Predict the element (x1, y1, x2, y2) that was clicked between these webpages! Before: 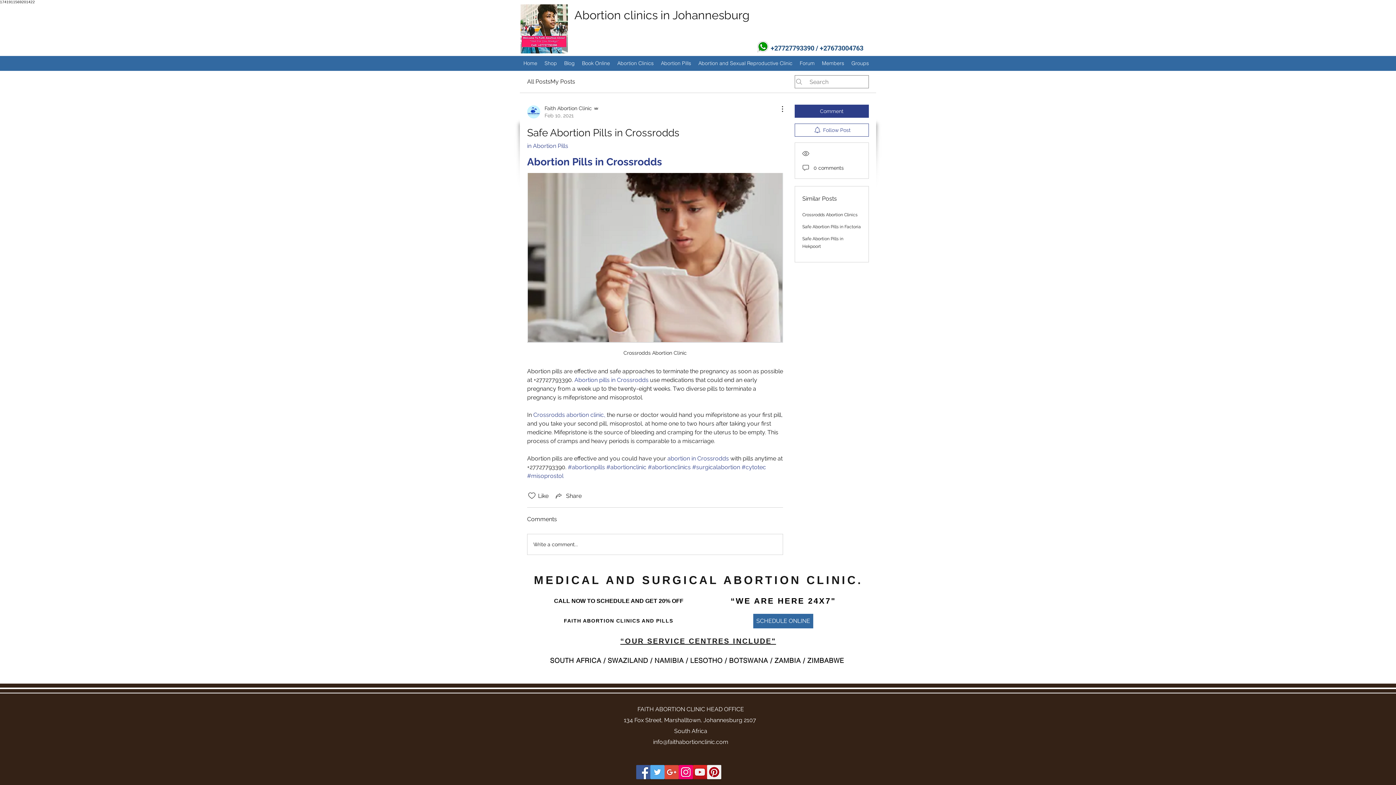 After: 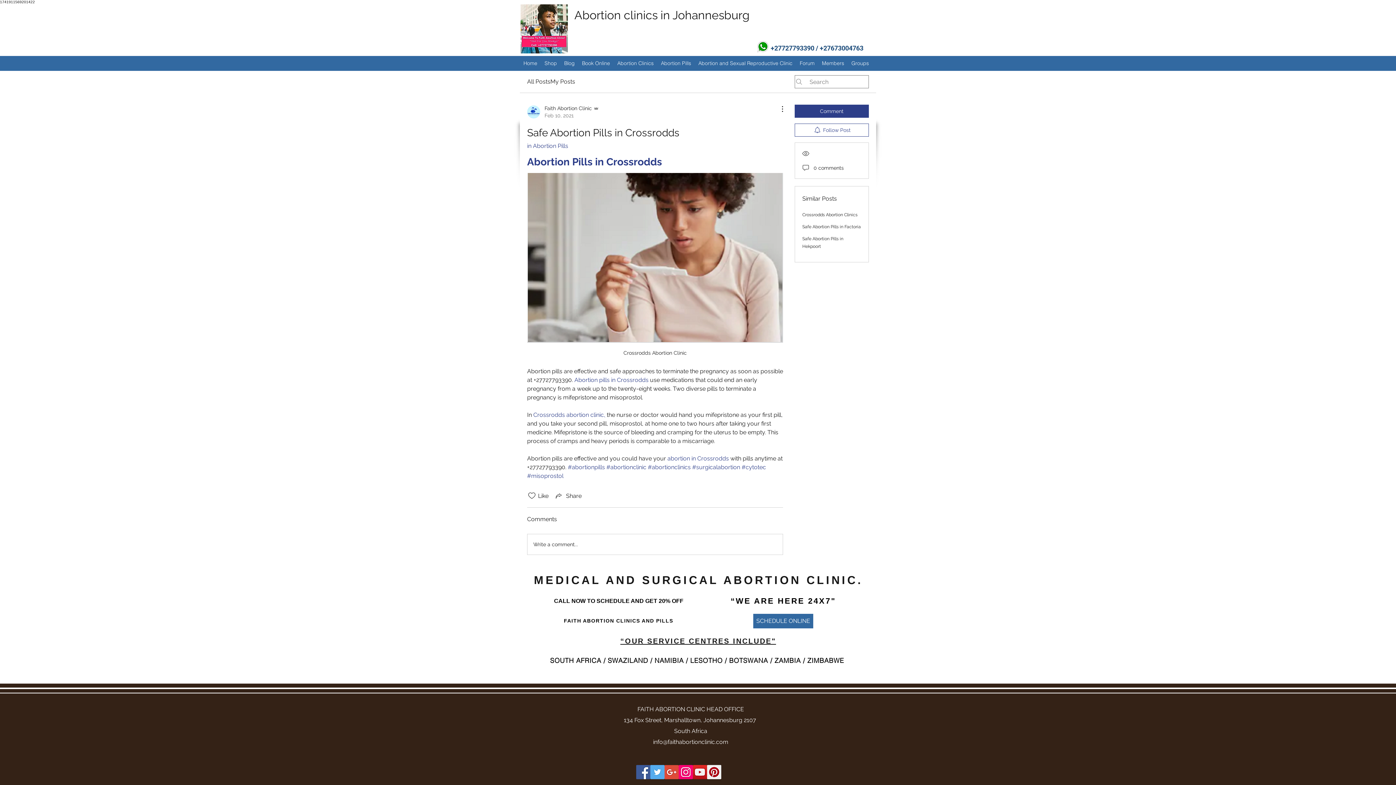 Action: bbox: (533, 411, 604, 418) label: Crossrodds abortion clinic